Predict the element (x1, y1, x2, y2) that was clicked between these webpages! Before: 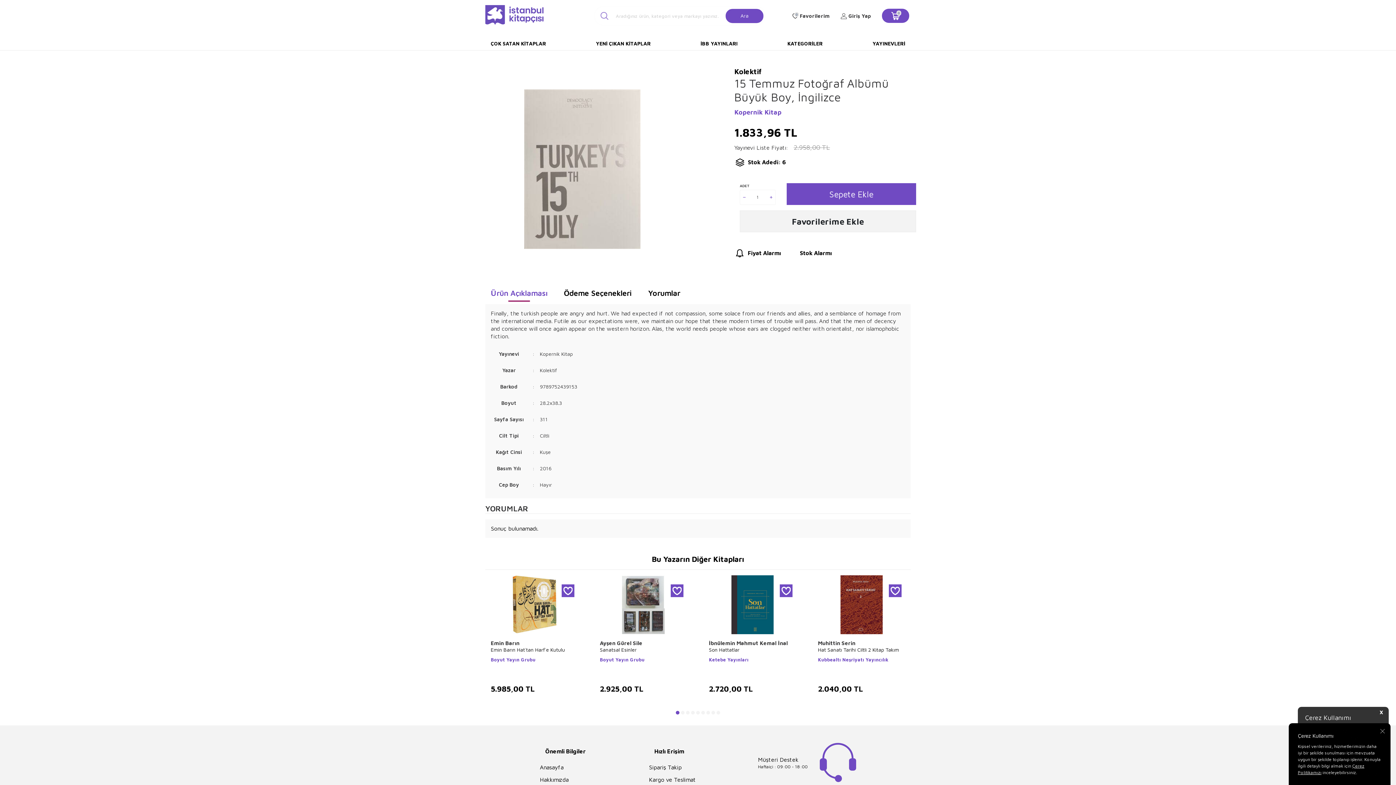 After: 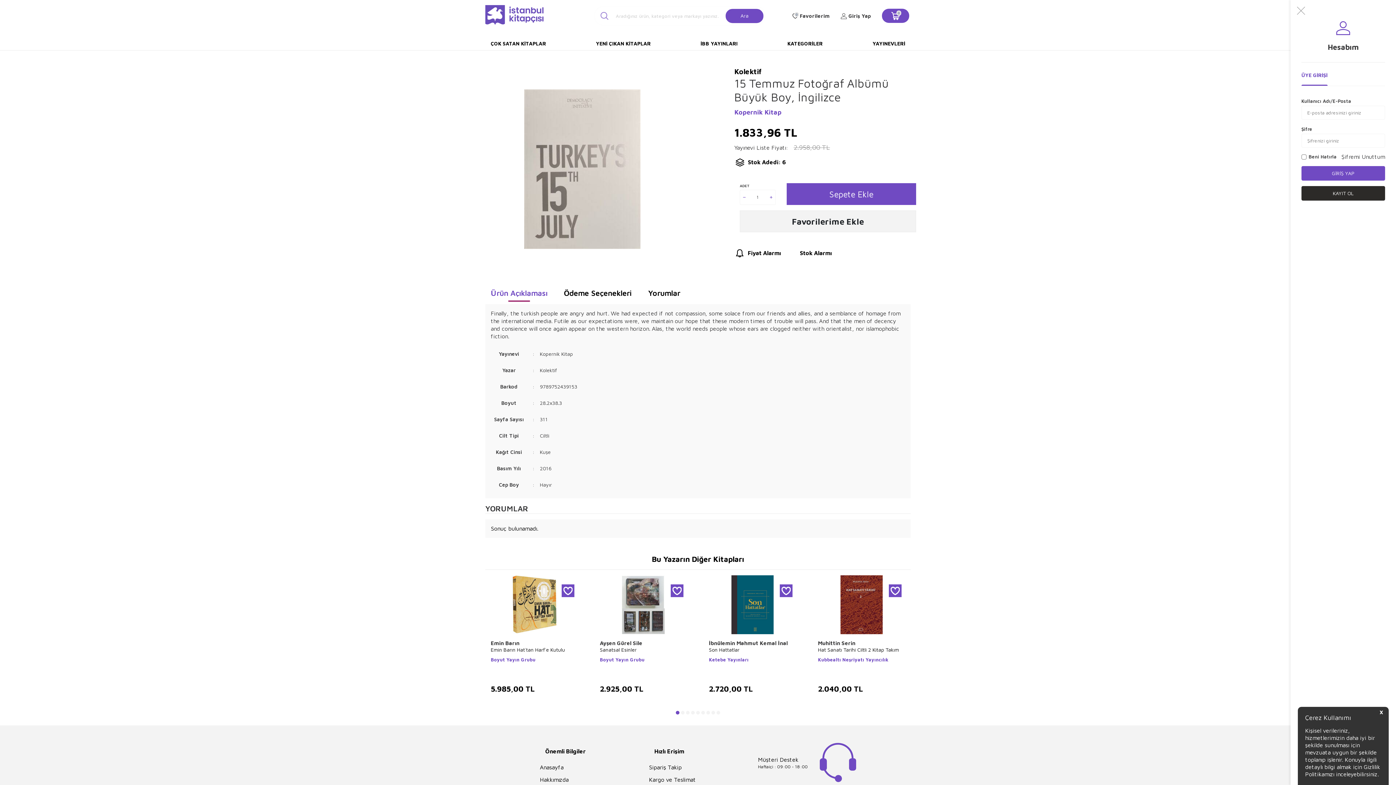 Action: bbox: (792, 12, 830, 19) label: 0
Favorilerim